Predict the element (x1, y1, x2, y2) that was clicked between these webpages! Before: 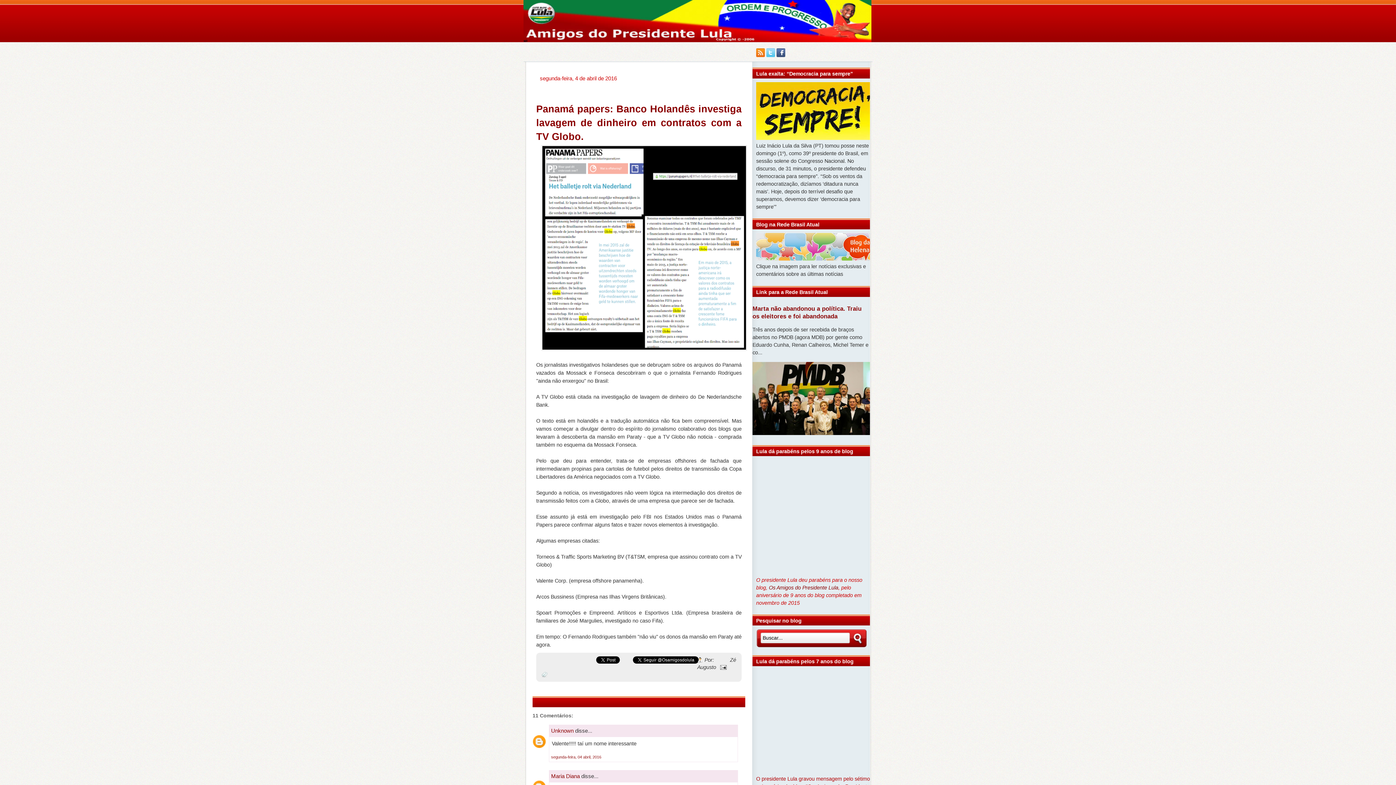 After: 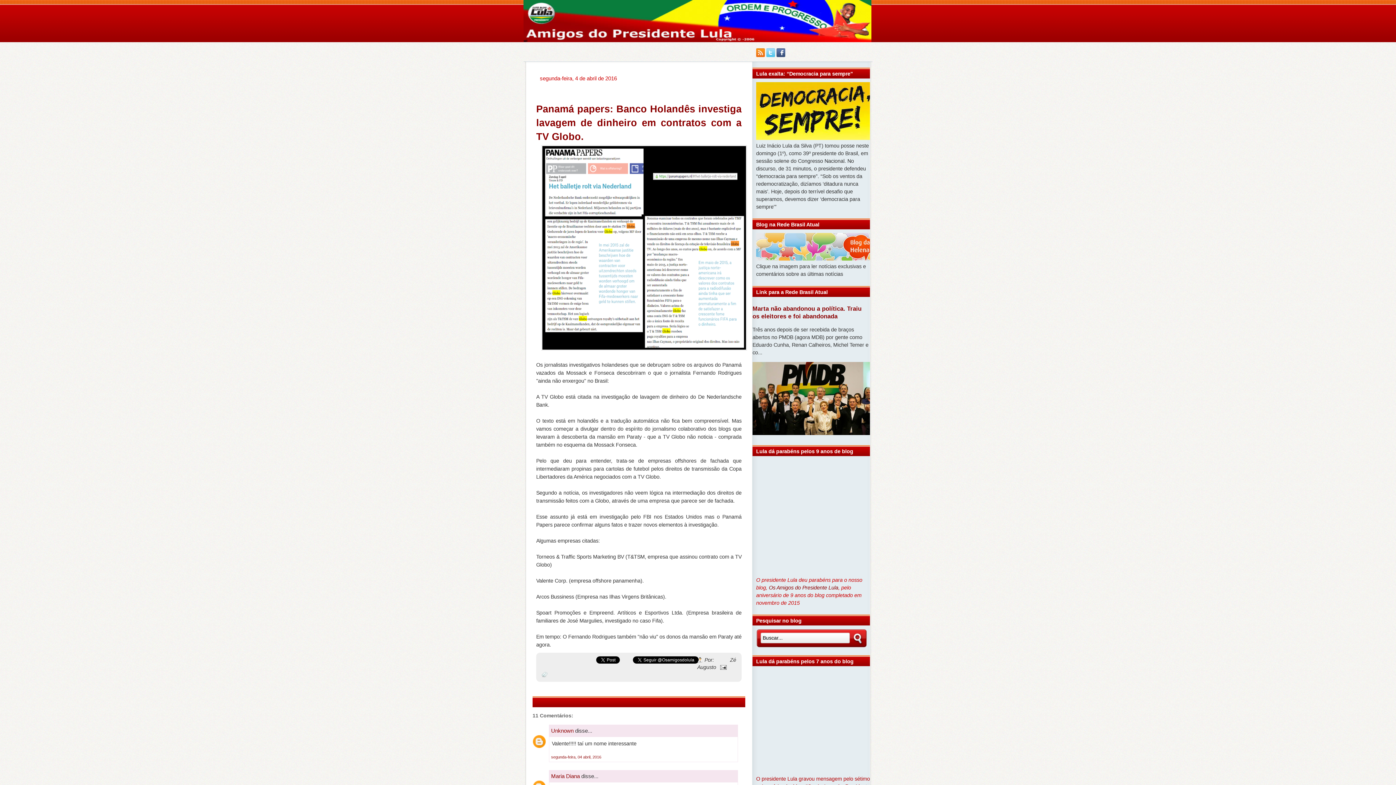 Action: bbox: (756, 52, 765, 58)